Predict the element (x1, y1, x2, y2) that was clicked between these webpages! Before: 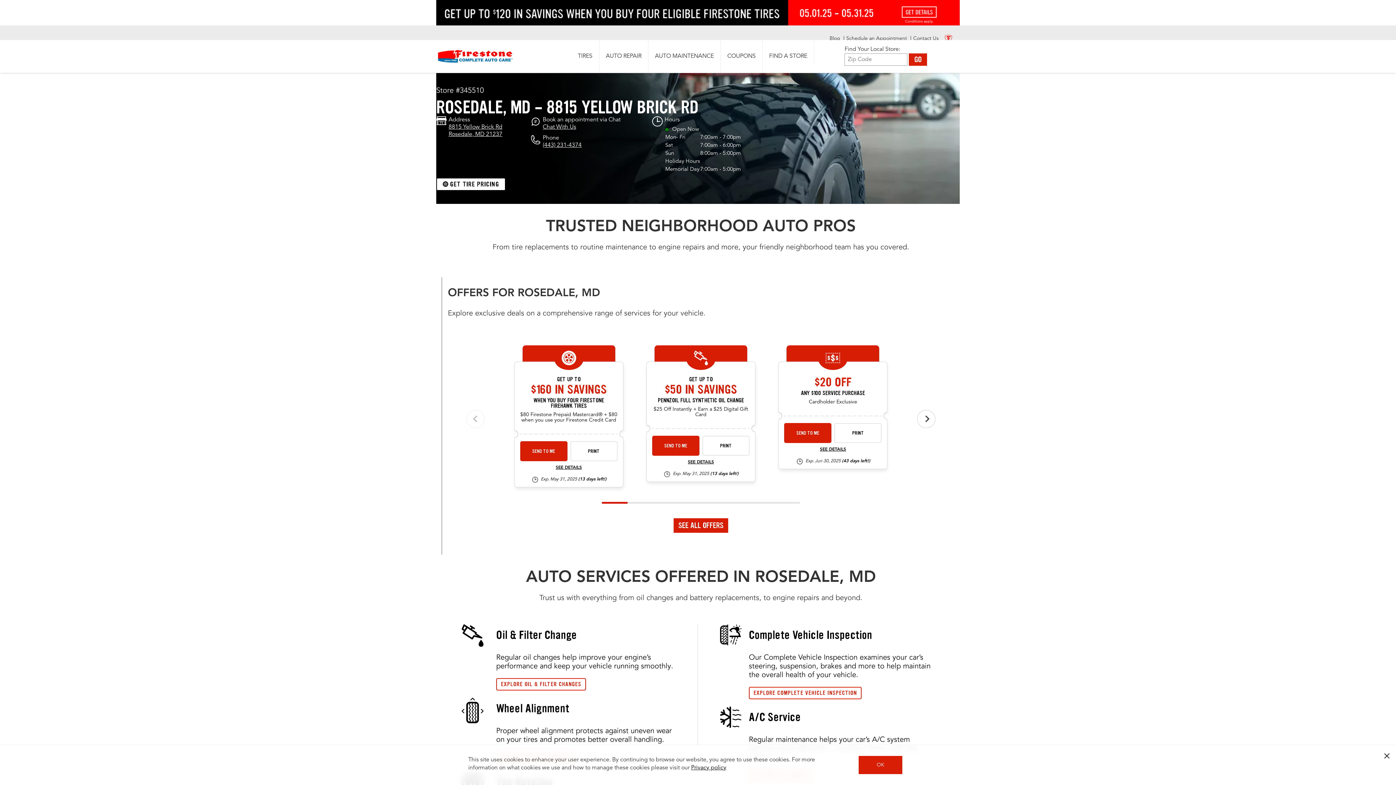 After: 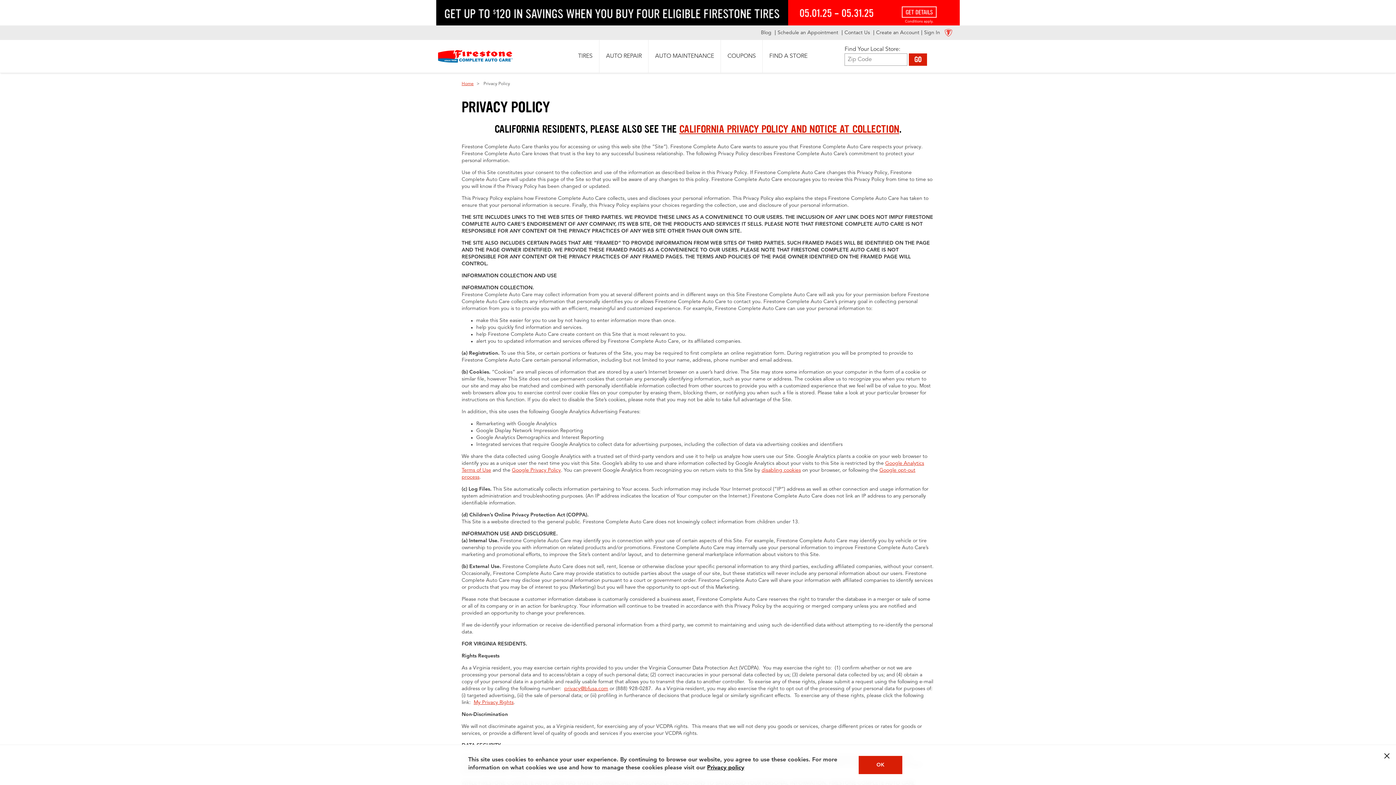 Action: bbox: (691, 765, 726, 771) label: Privacy policy